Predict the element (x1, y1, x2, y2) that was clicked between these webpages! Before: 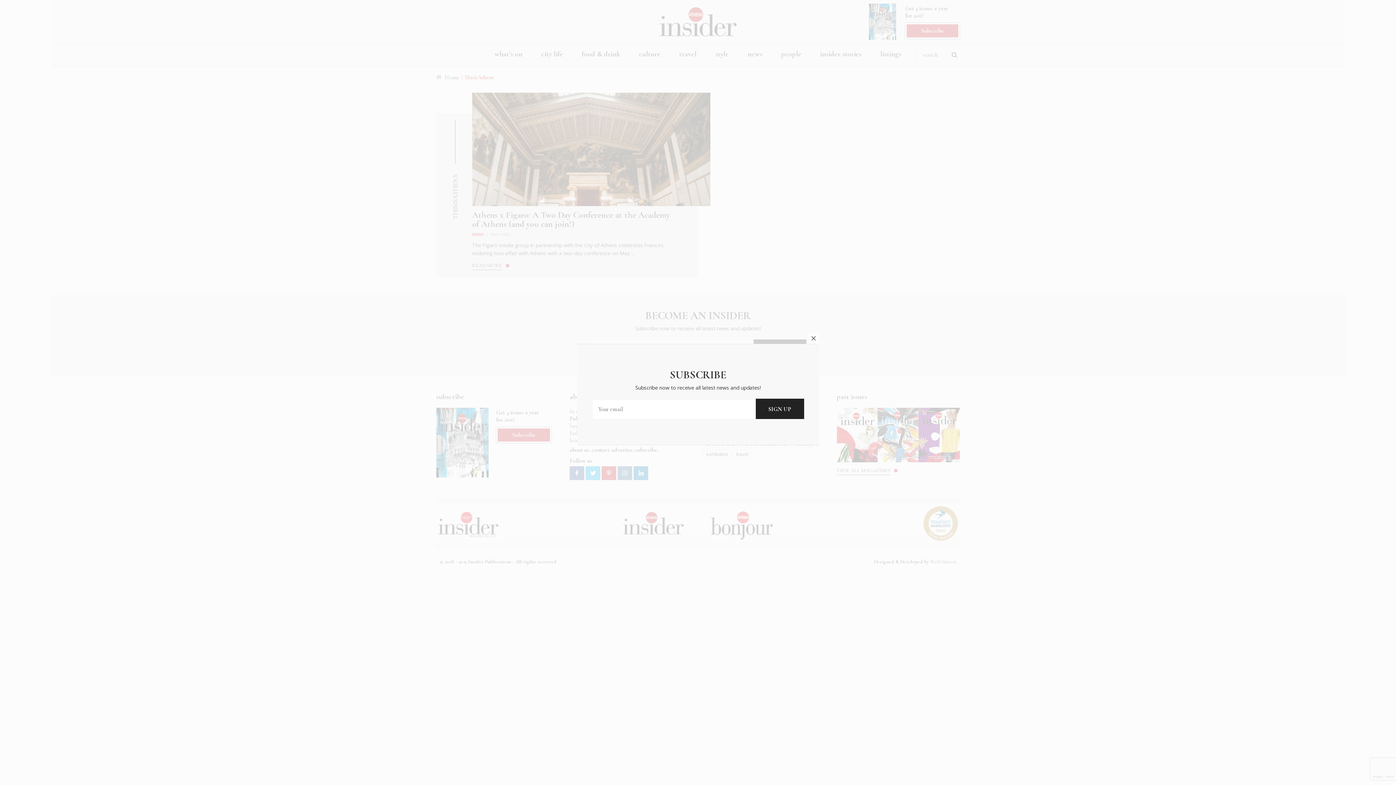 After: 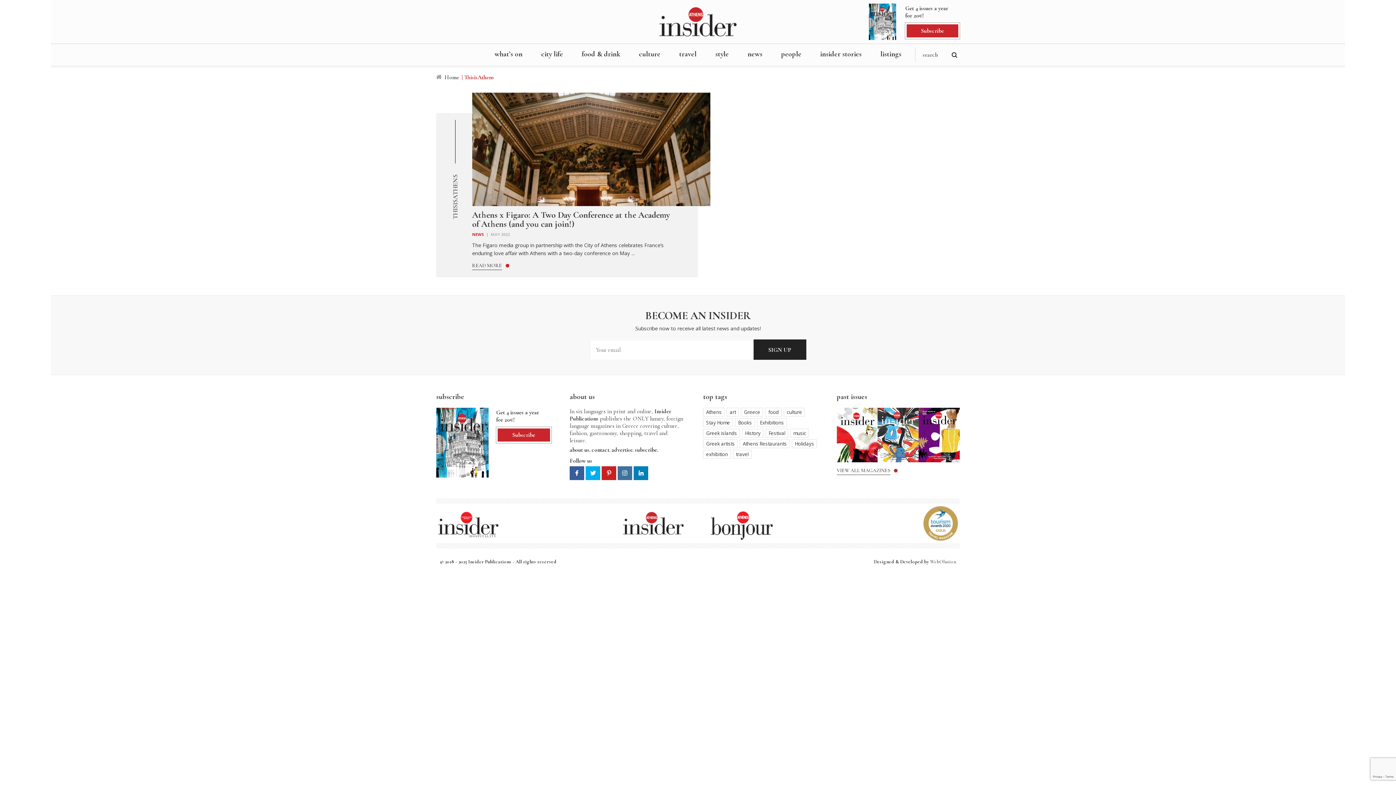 Action: label: close bbox: (808, 333, 819, 344)